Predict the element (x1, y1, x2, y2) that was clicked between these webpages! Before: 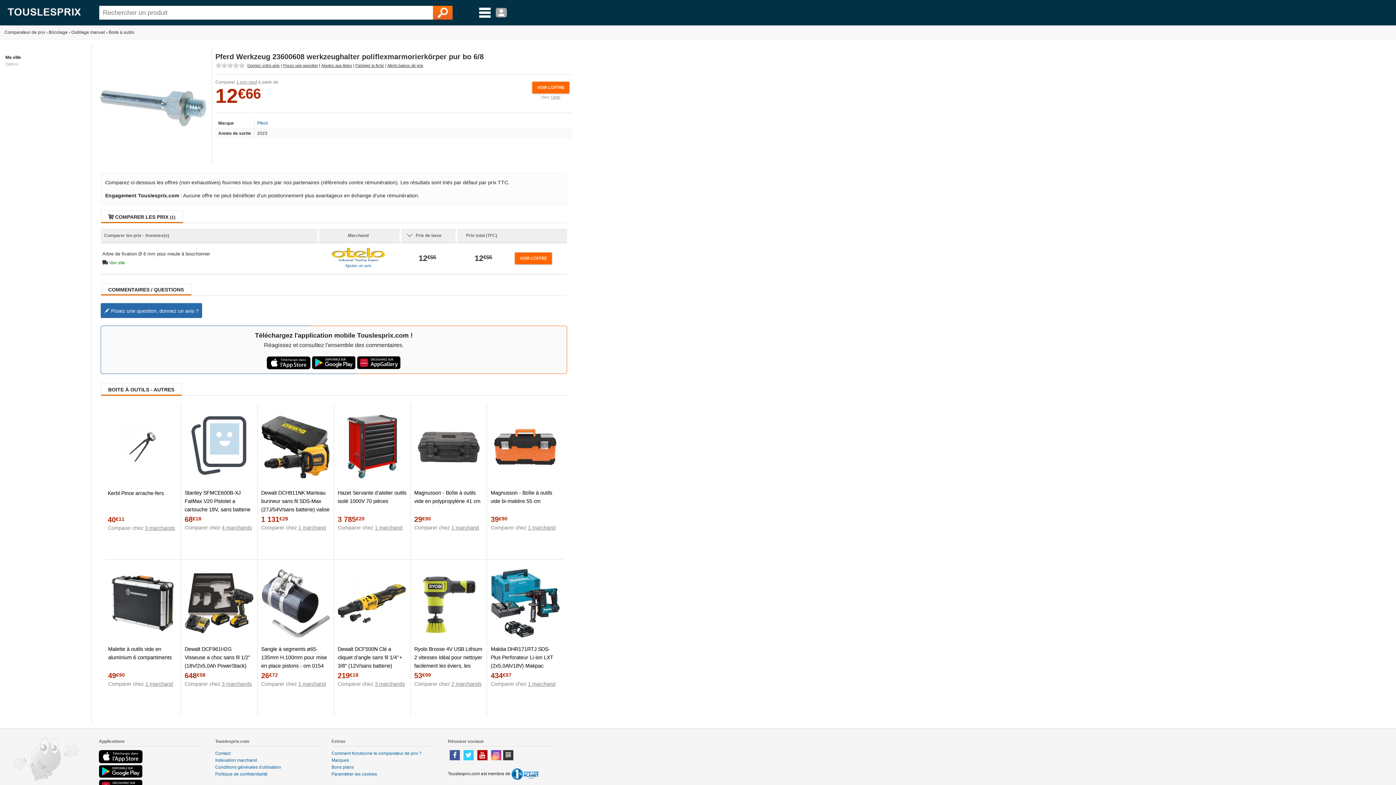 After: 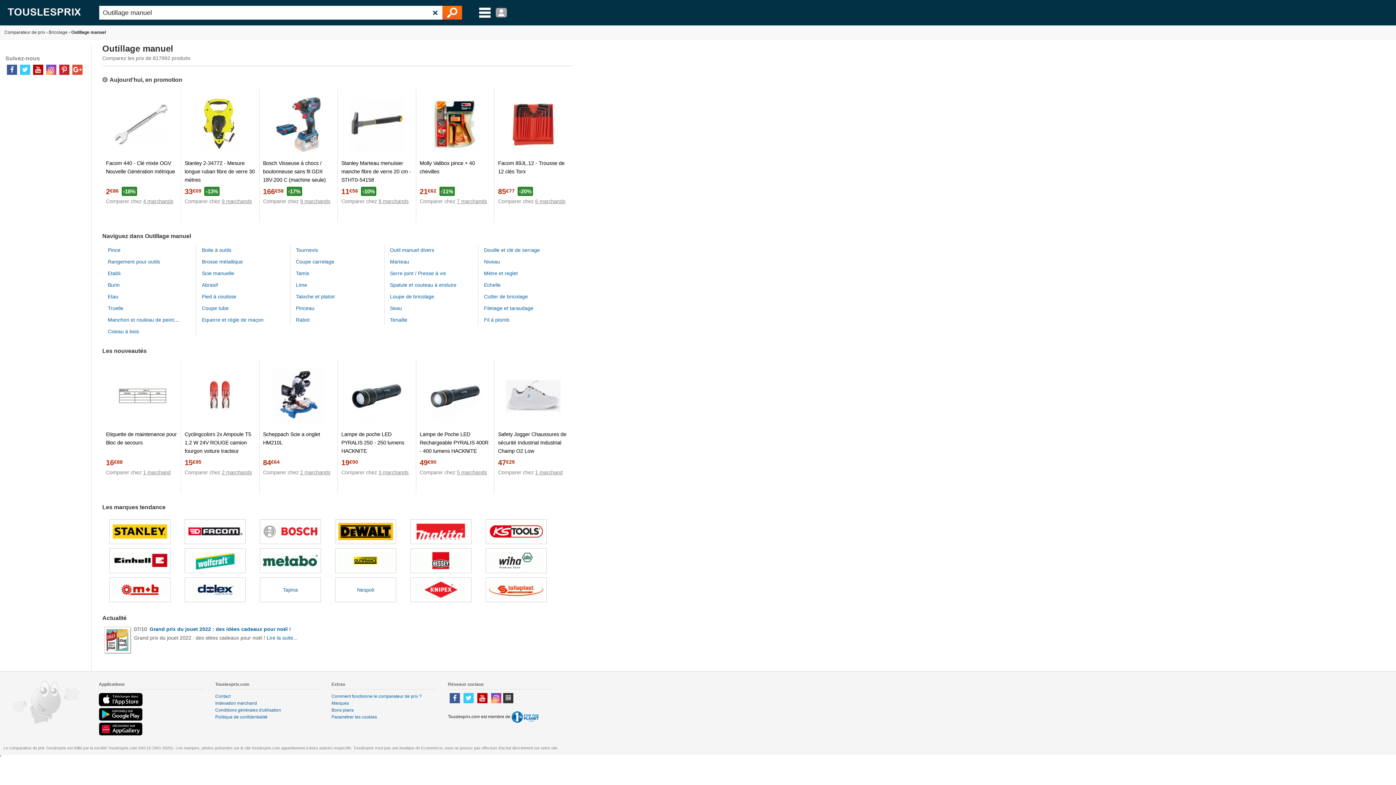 Action: bbox: (71, 29, 105, 34) label: Outillage manuel